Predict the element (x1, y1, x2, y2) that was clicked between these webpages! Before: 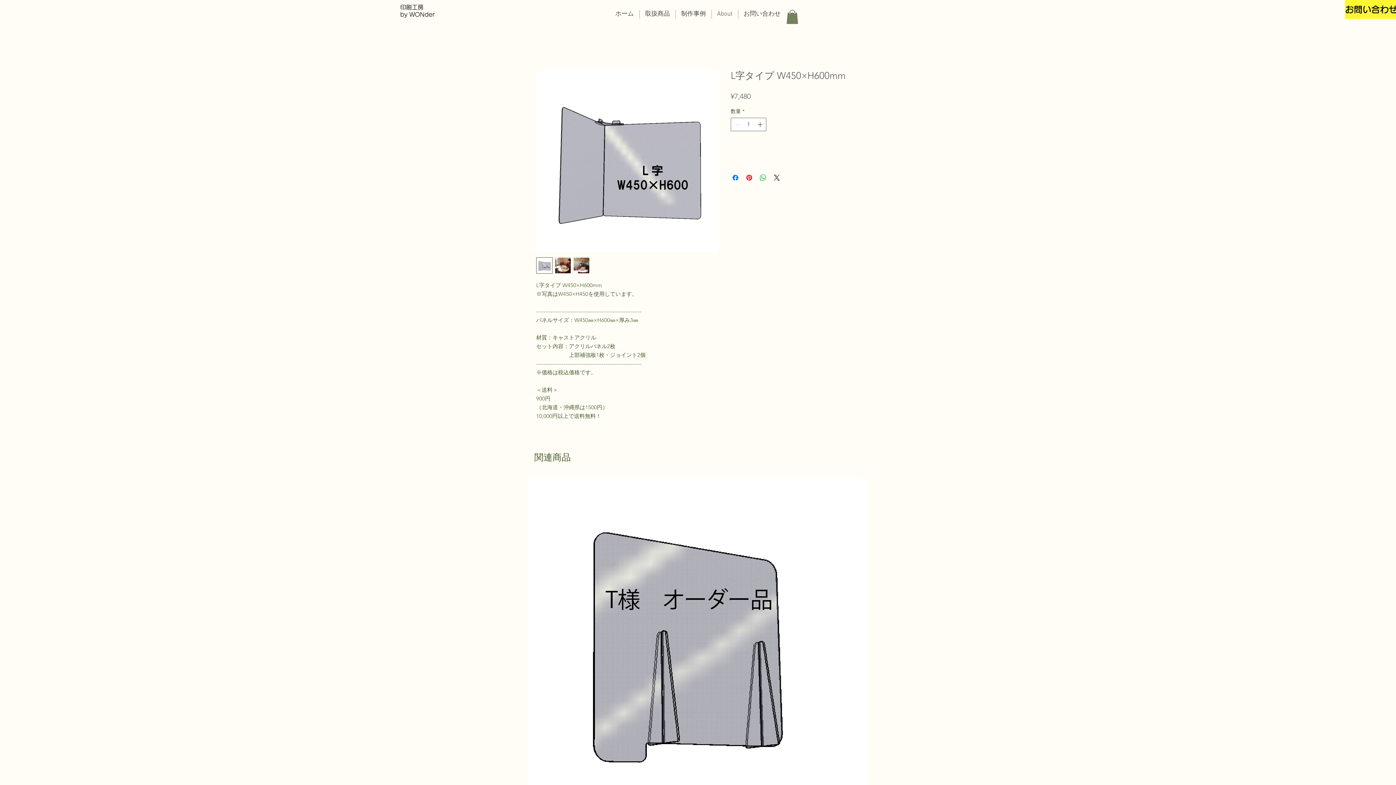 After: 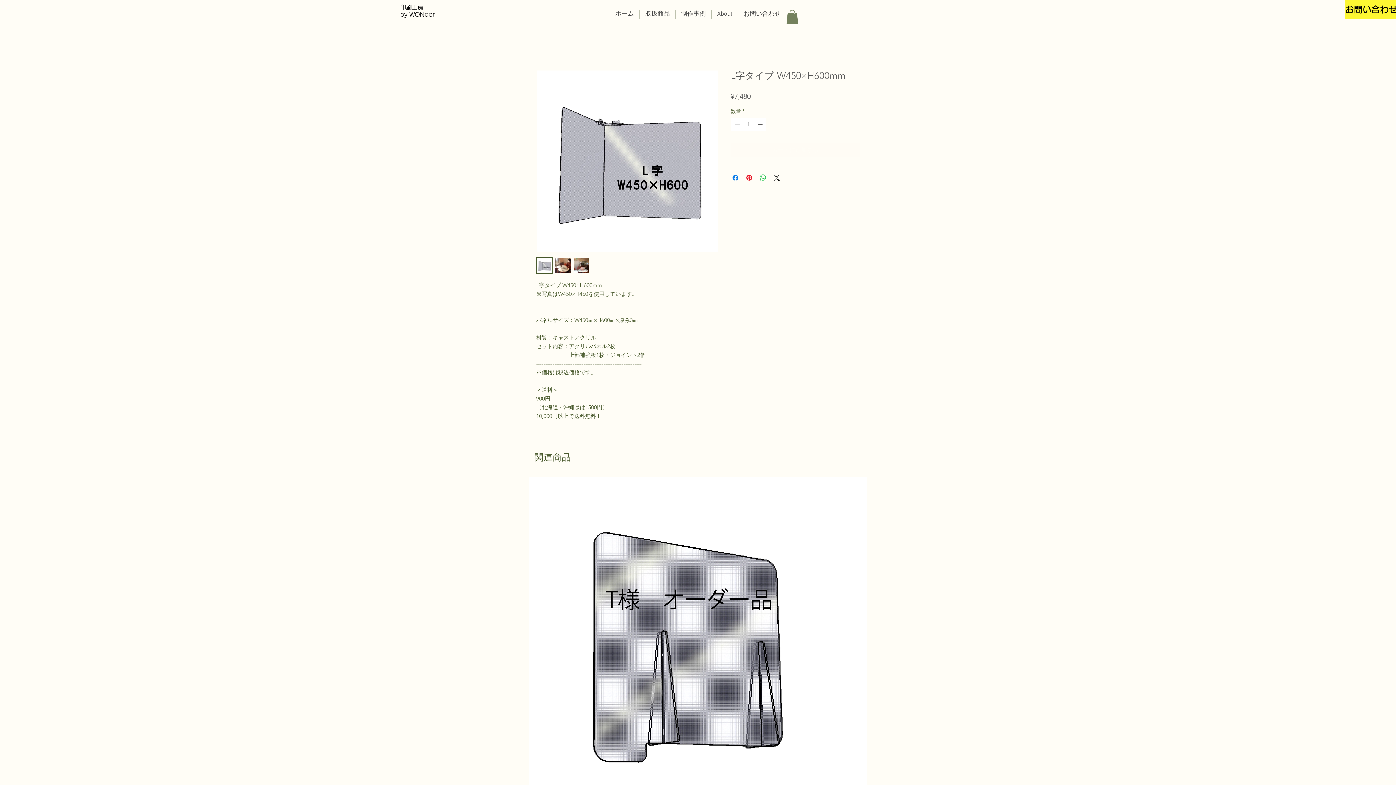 Action: label: カートに追加する bbox: (730, 143, 860, 157)